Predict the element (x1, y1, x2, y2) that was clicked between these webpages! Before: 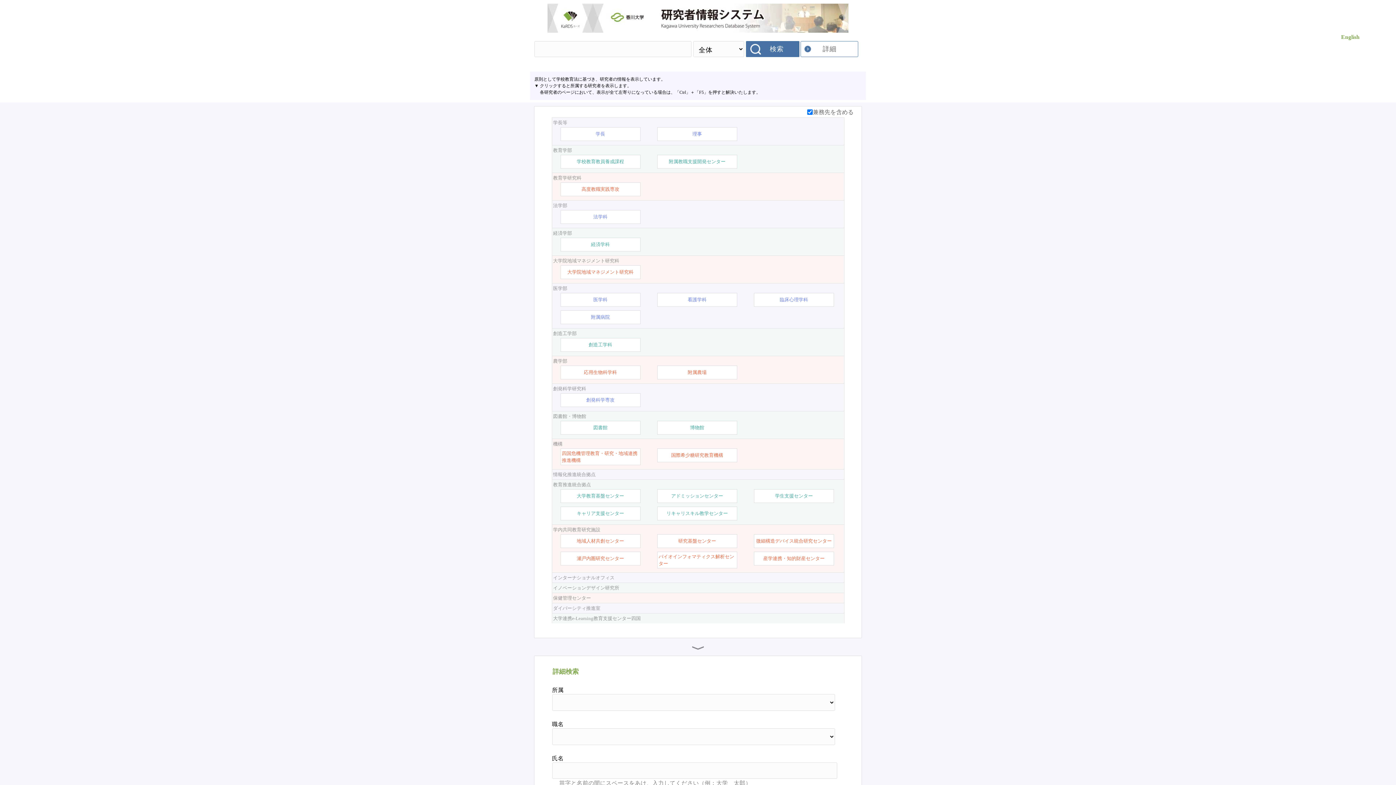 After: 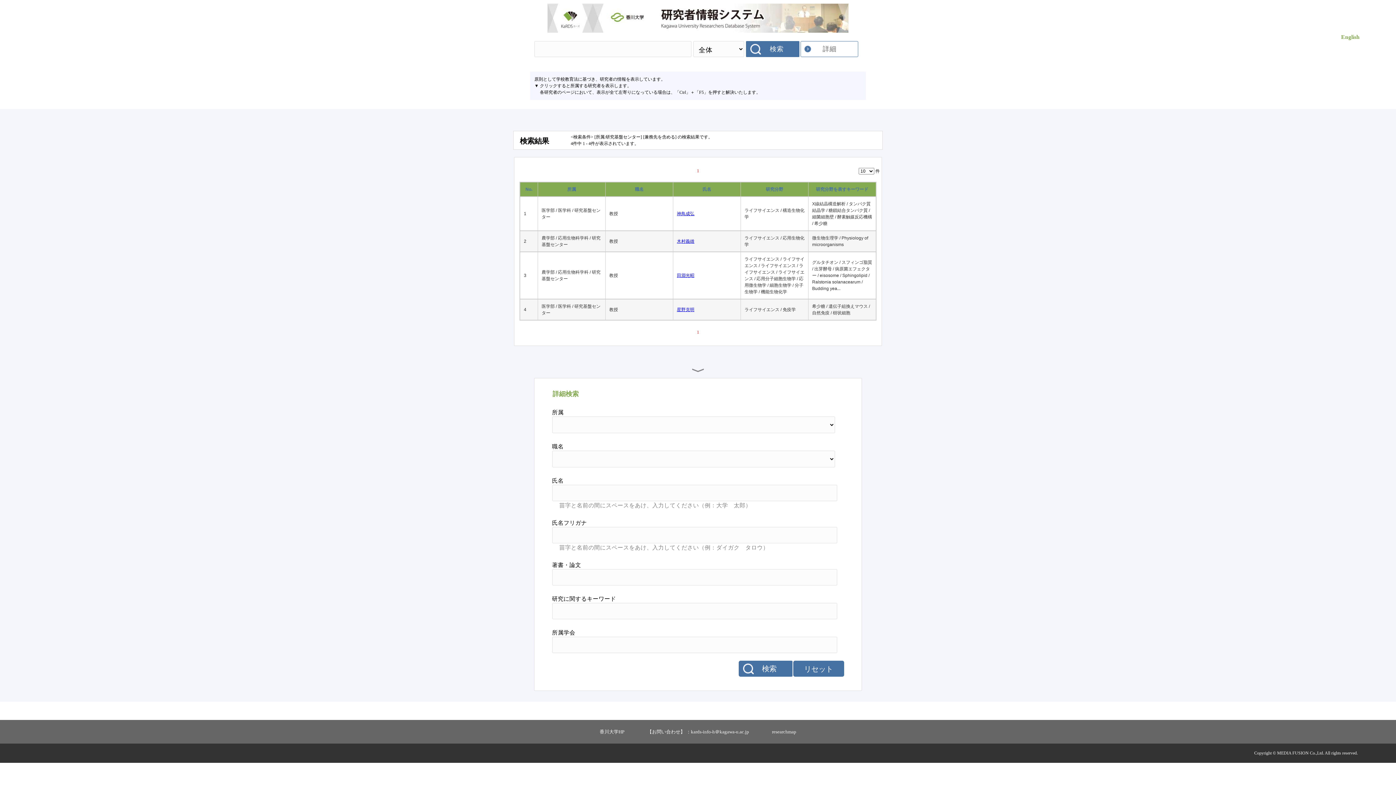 Action: bbox: (678, 537, 716, 544) label: 研究基盤センター